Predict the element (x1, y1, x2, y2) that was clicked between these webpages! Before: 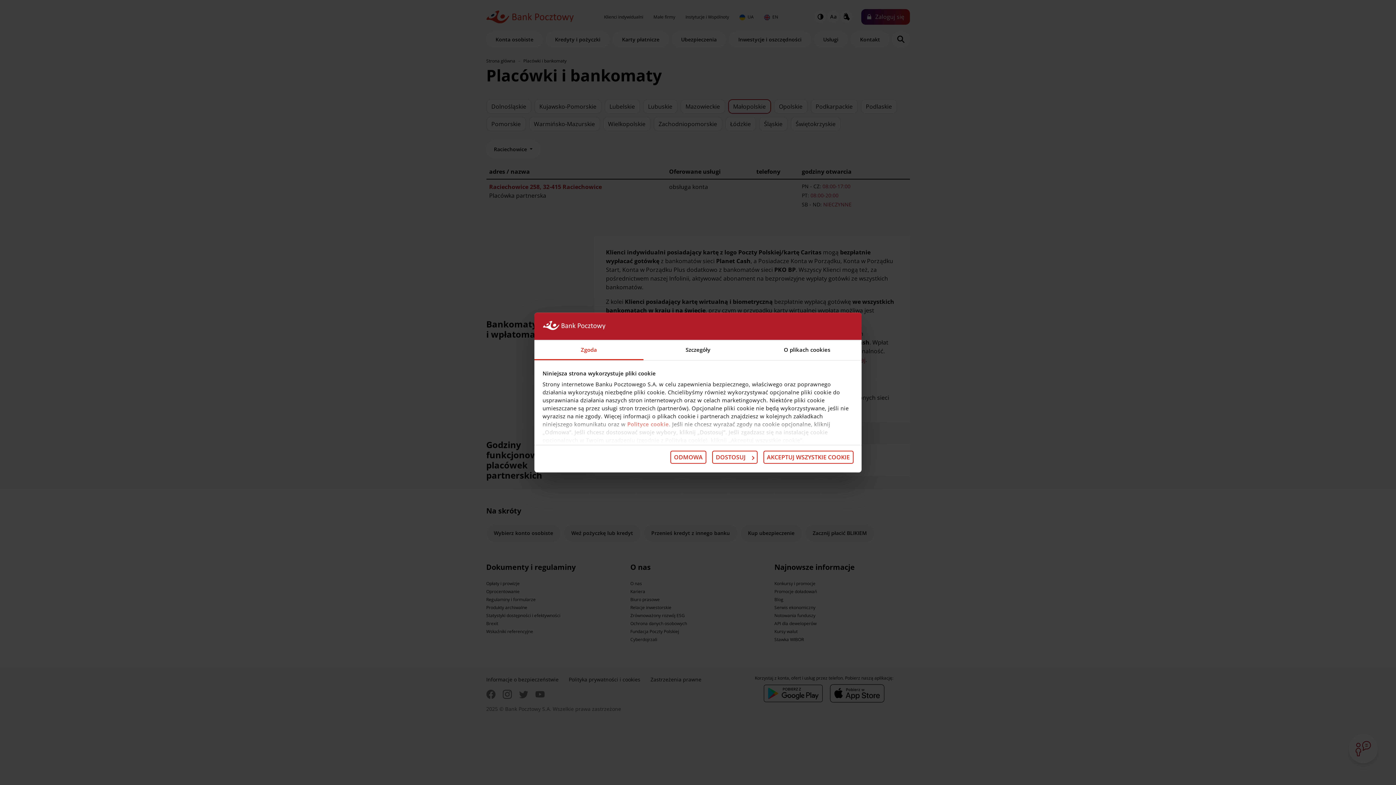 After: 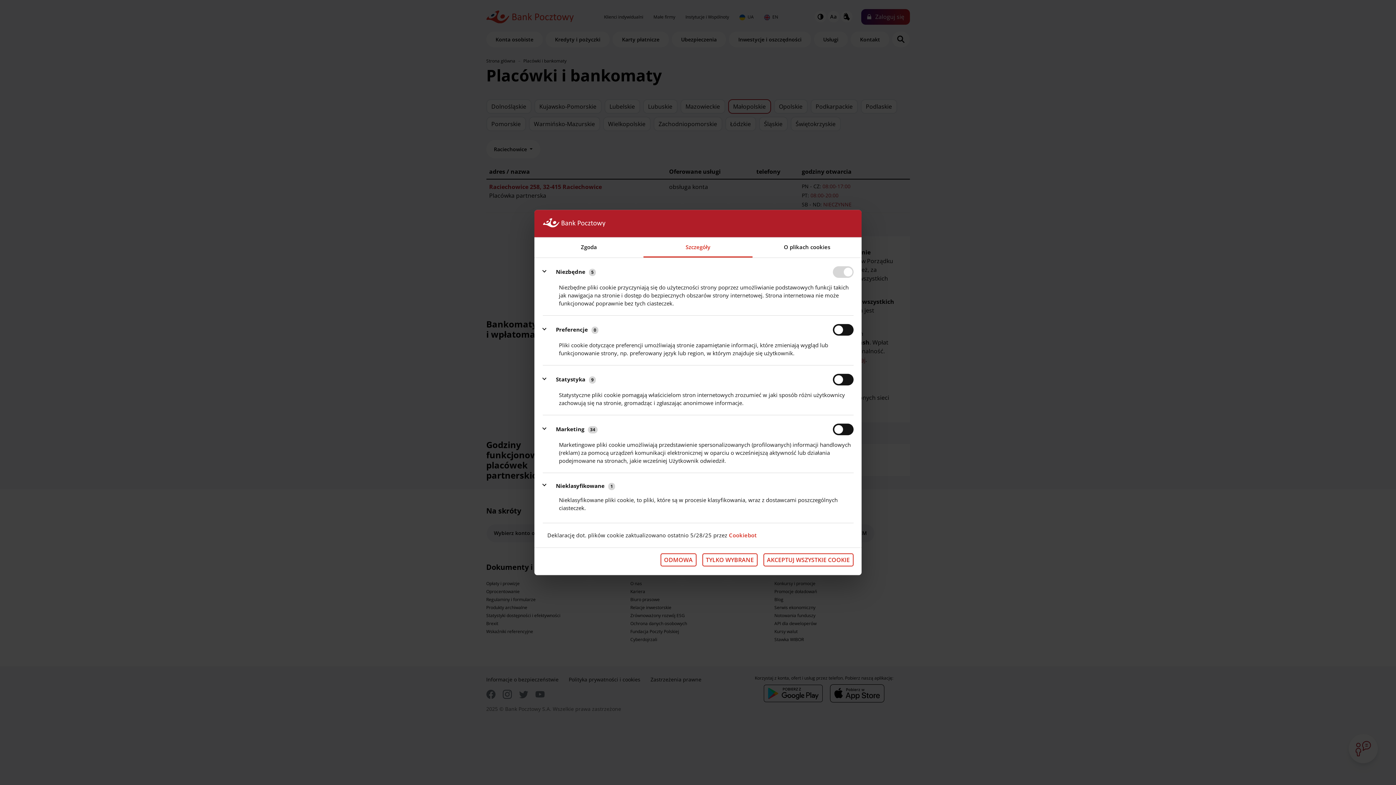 Action: bbox: (712, 450, 757, 464) label: DOSTOSUJ